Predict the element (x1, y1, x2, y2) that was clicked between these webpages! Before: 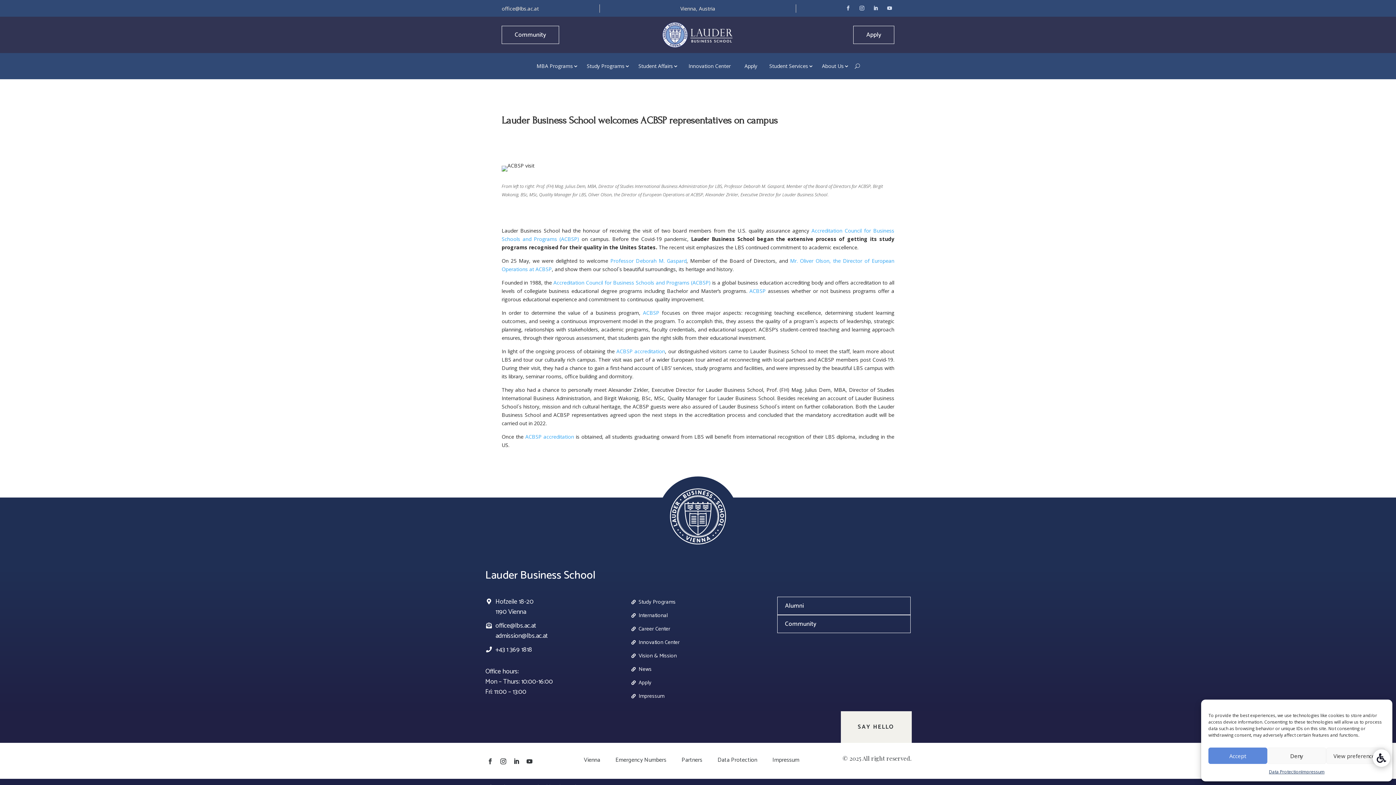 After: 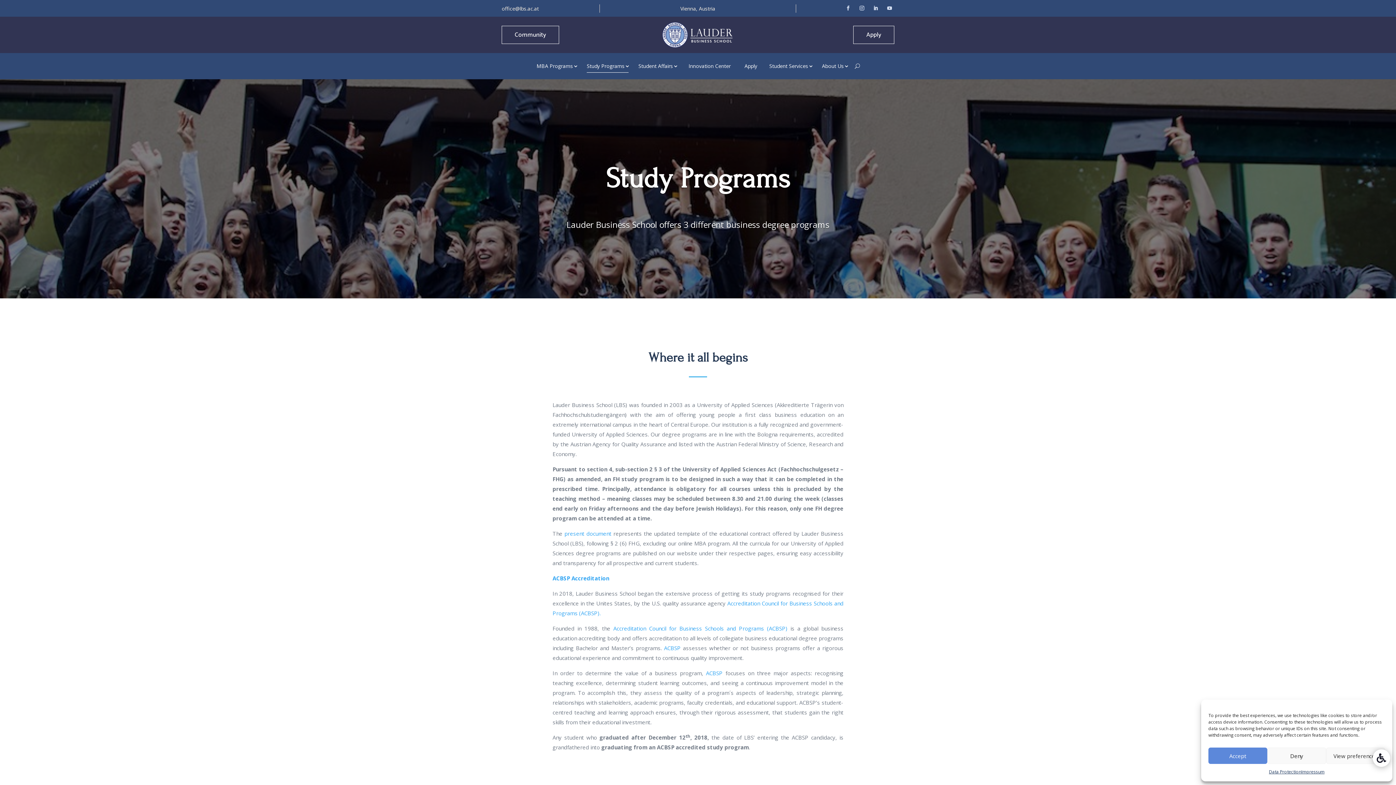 Action: bbox: (583, 56, 630, 76) label: Study Programs